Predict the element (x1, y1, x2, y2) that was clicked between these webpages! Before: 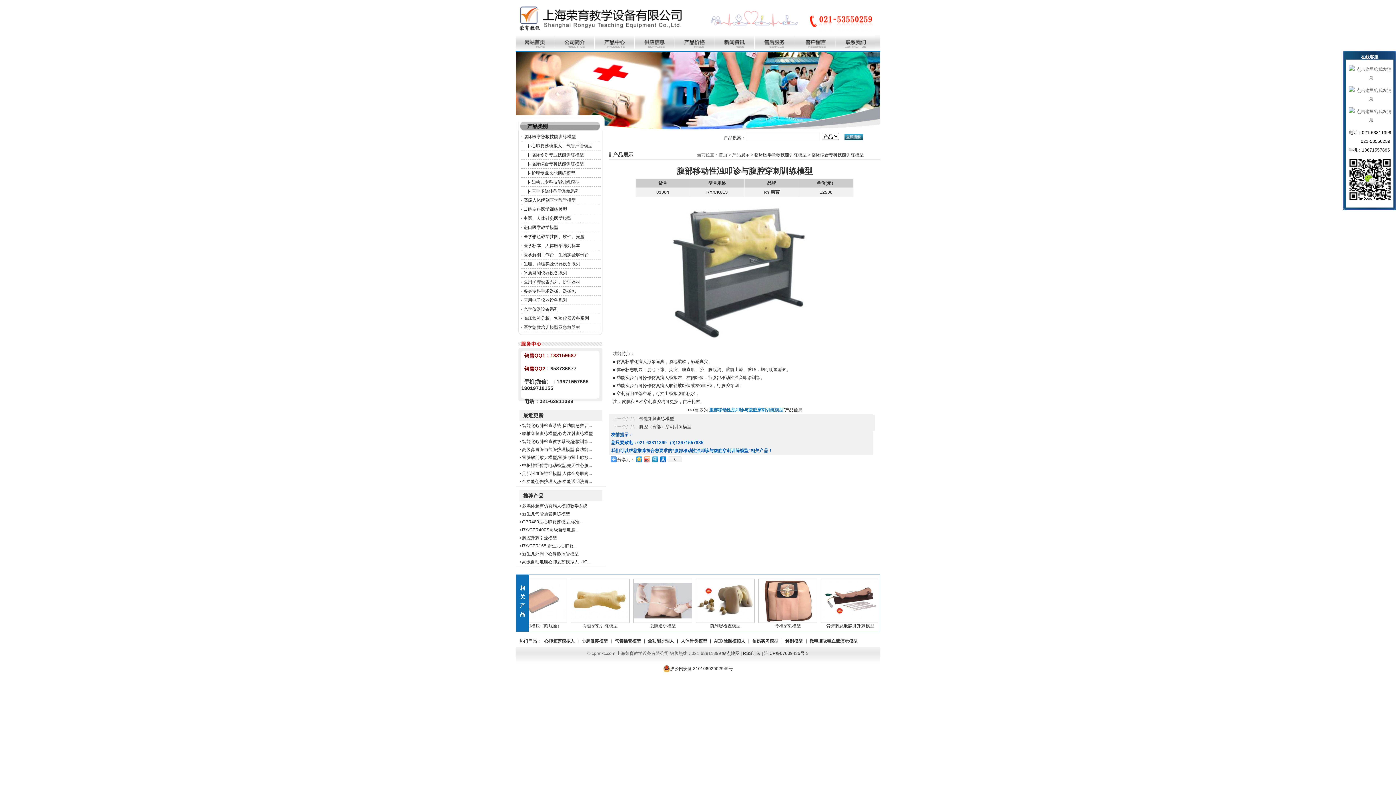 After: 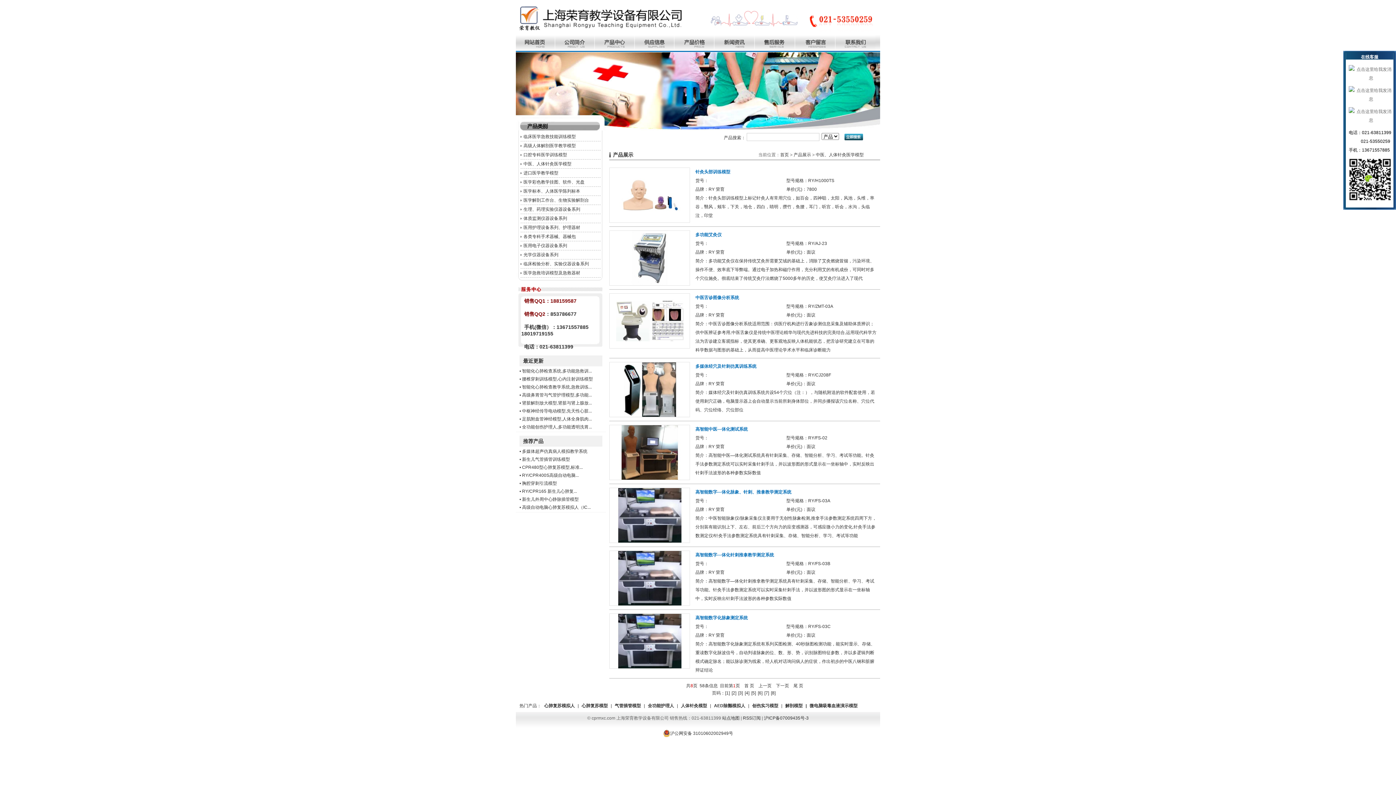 Action: label: 中医、人体针灸医学模型 bbox: (523, 216, 571, 221)